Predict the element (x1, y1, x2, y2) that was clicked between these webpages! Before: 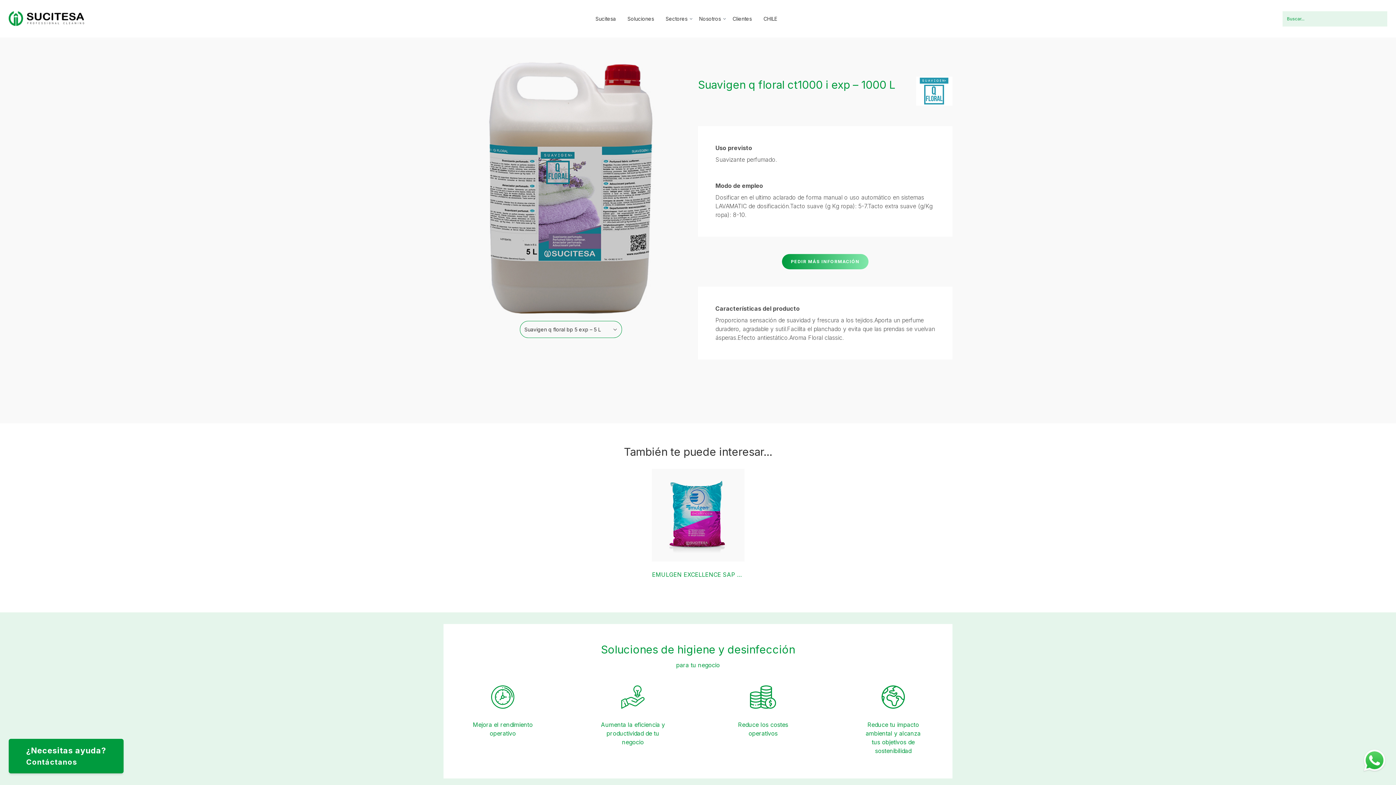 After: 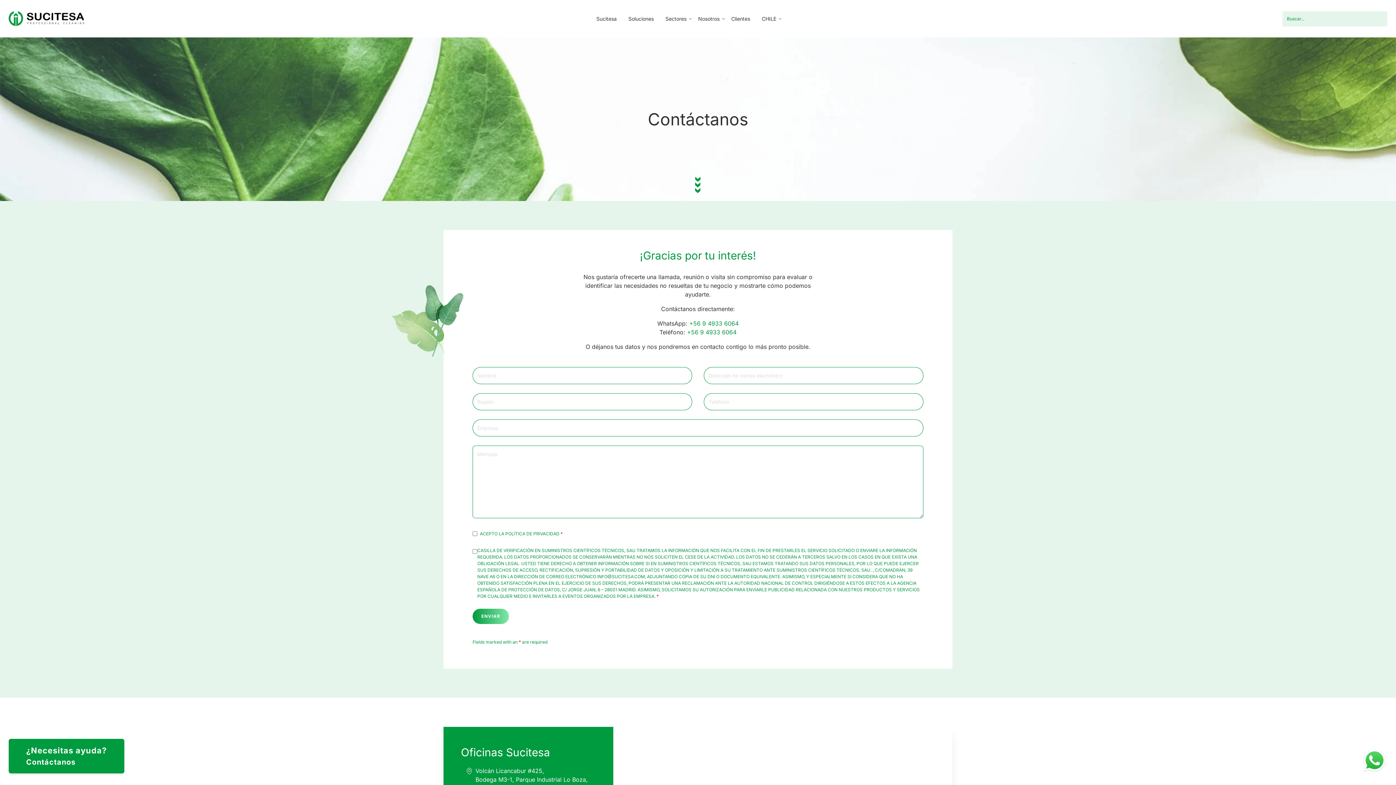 Action: bbox: (782, 254, 868, 269) label: PEDIR MÁS INFORMACIÓN